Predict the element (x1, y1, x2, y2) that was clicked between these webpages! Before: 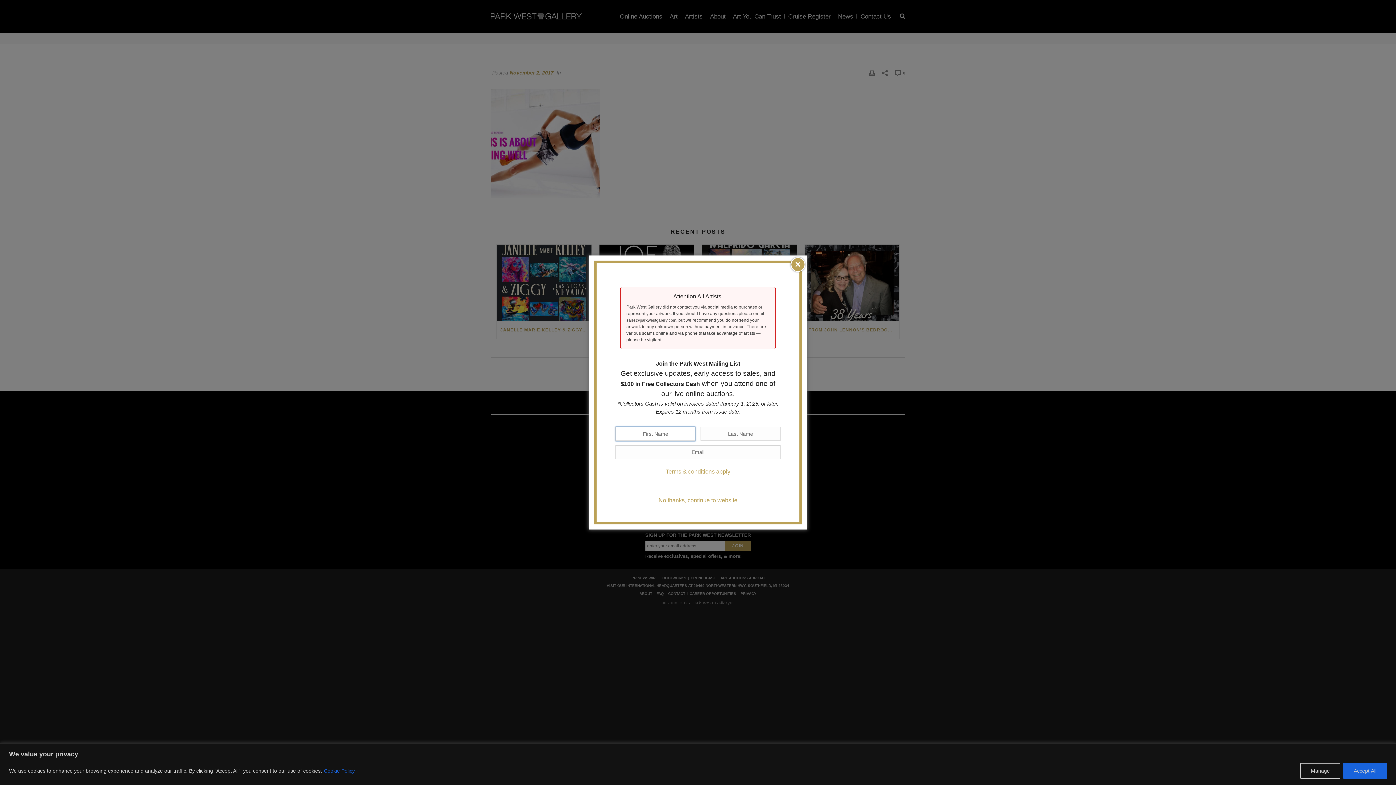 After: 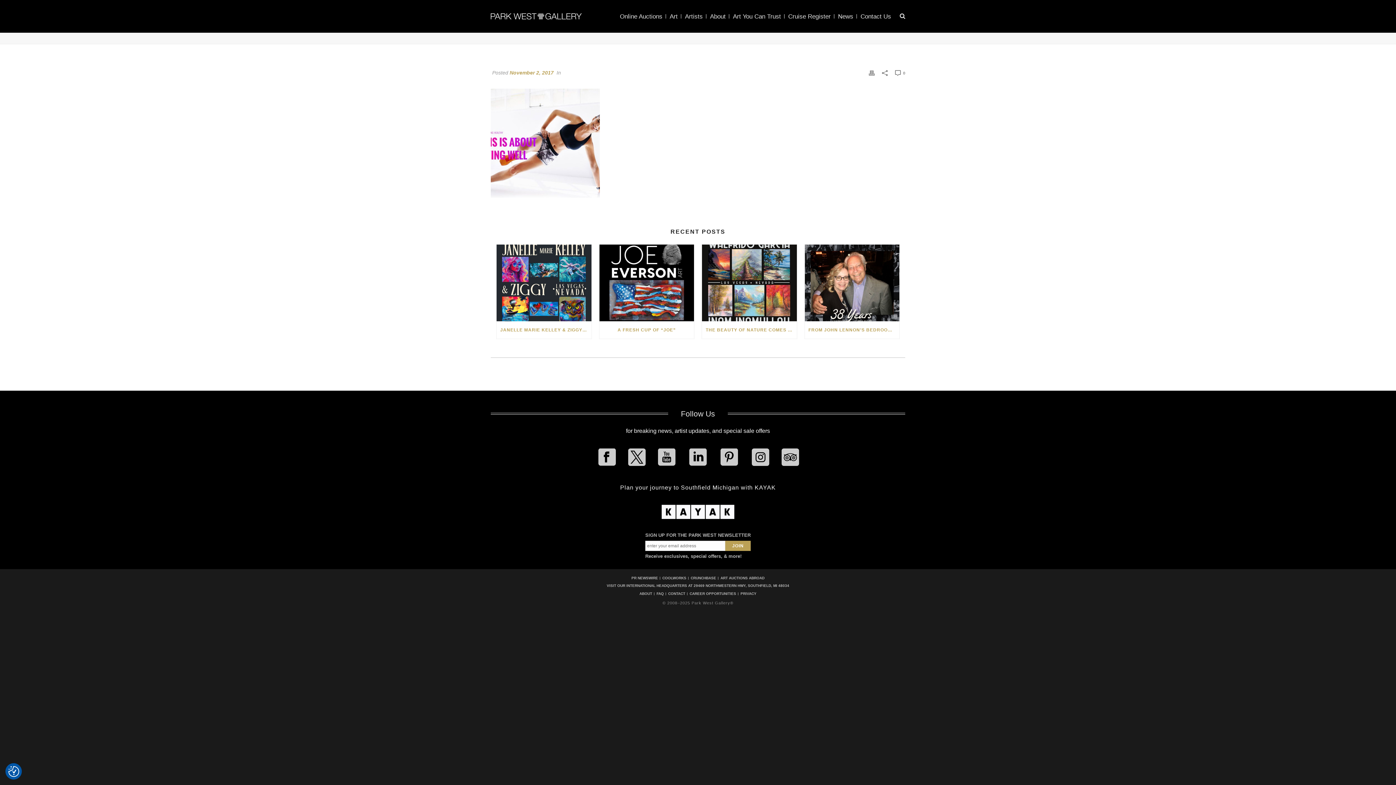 Action: bbox: (1343, 763, 1387, 779) label: Accept All